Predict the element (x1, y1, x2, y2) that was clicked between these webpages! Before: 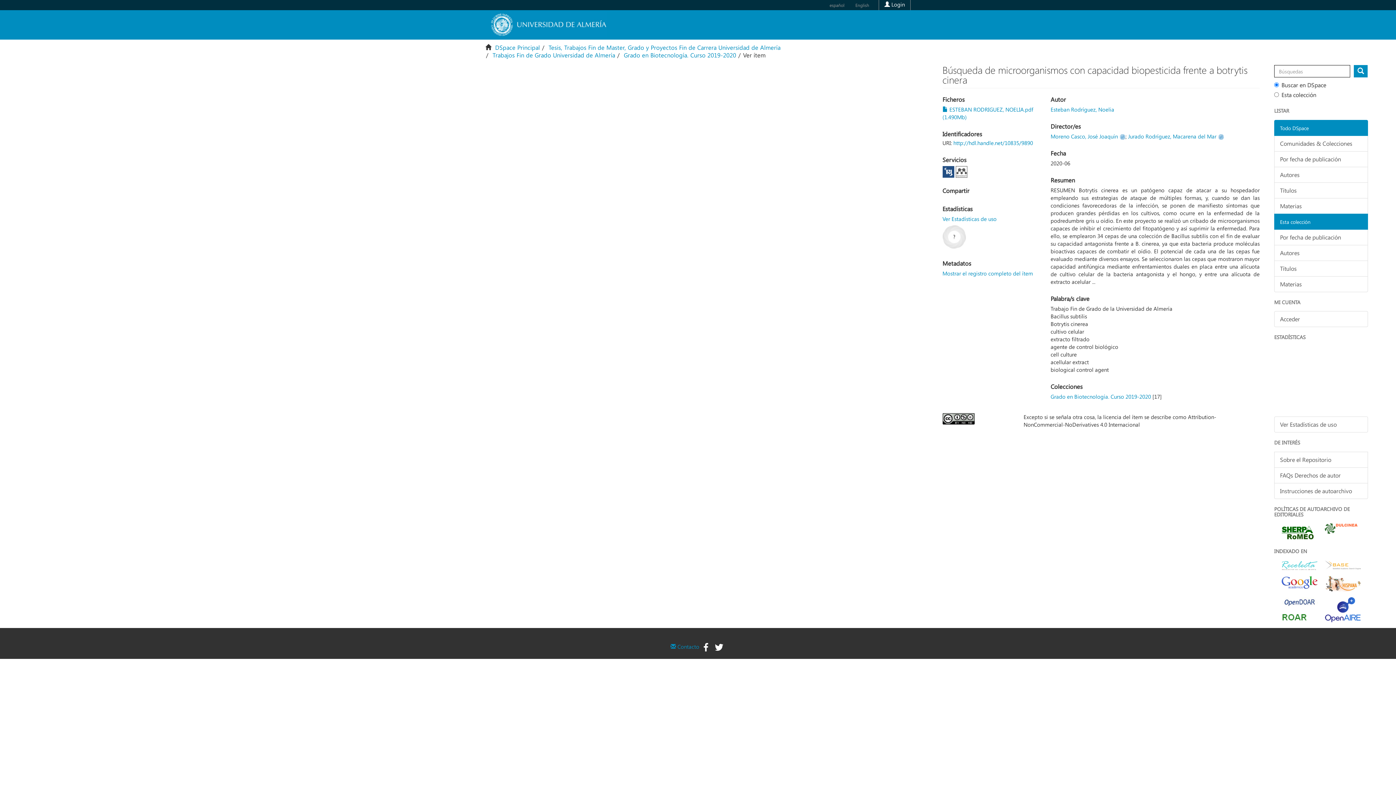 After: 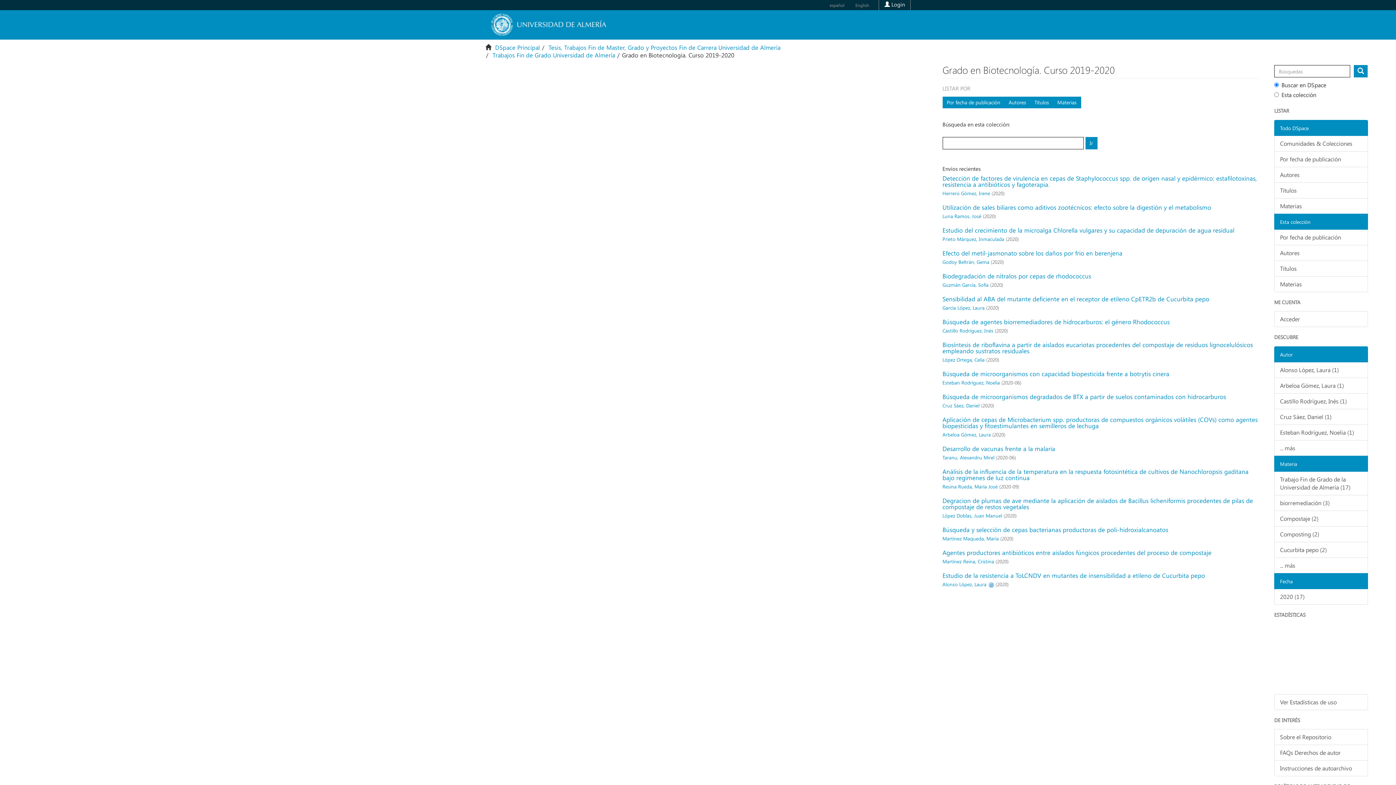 Action: label: Grado en Biotecnología. Curso 2019-2020 bbox: (1050, 393, 1151, 400)